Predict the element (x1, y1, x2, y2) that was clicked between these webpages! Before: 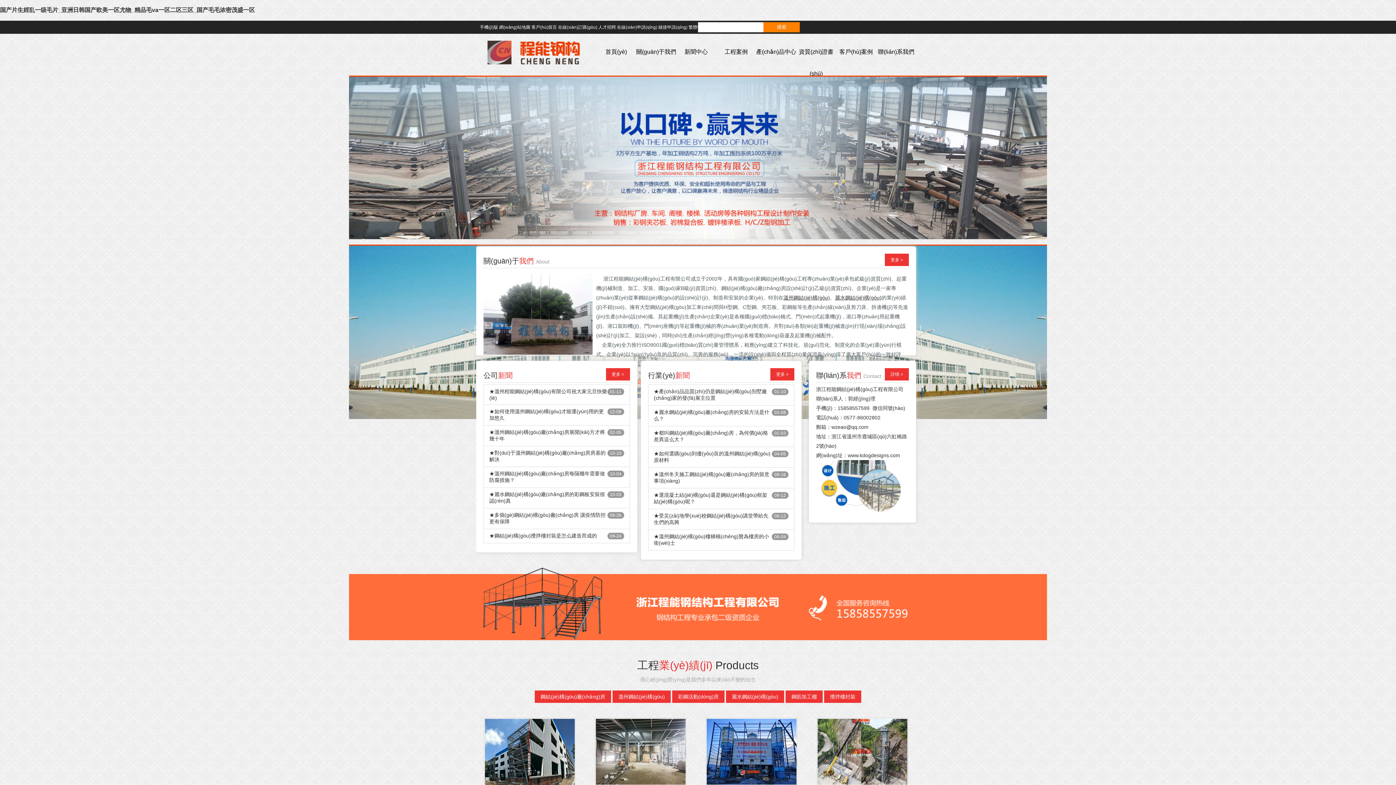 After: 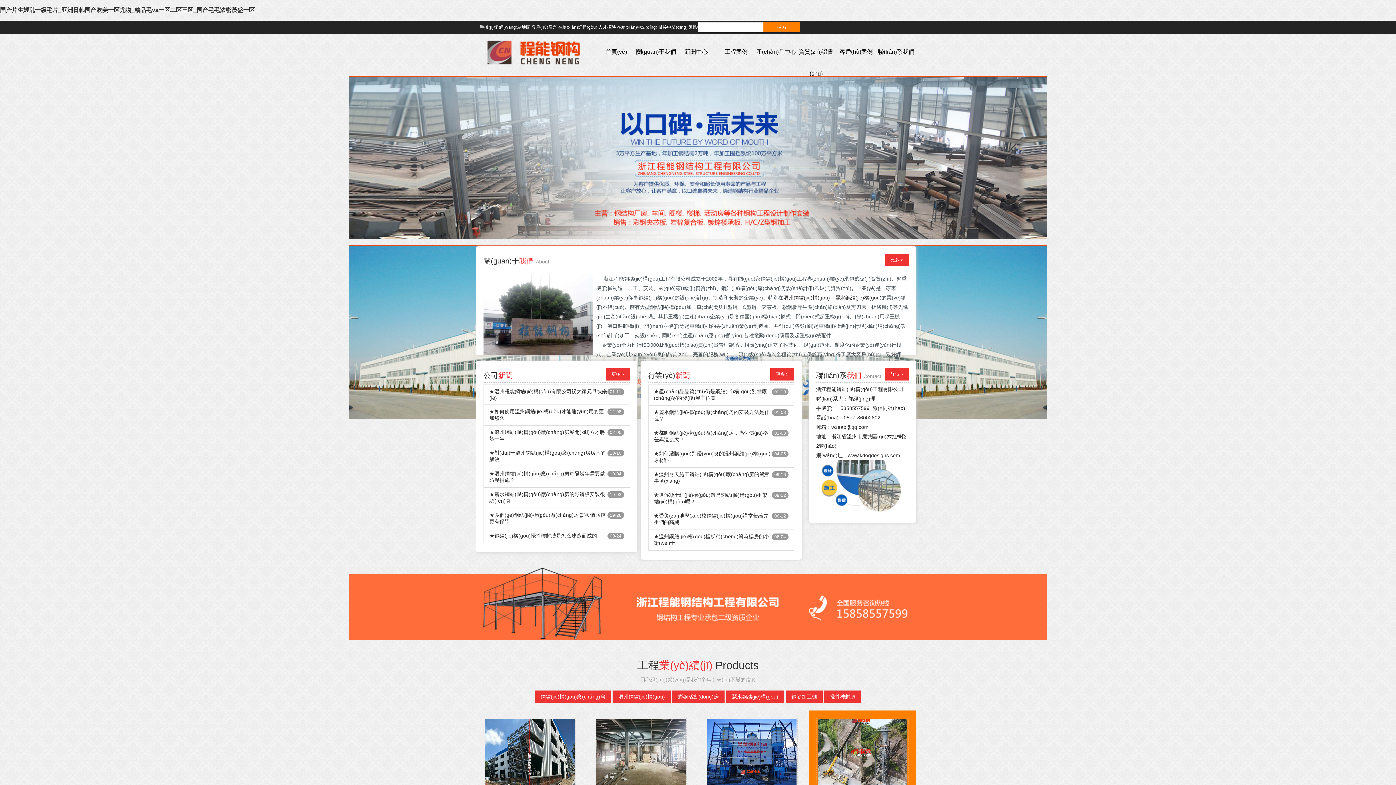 Action: bbox: (817, 779, 907, 785)